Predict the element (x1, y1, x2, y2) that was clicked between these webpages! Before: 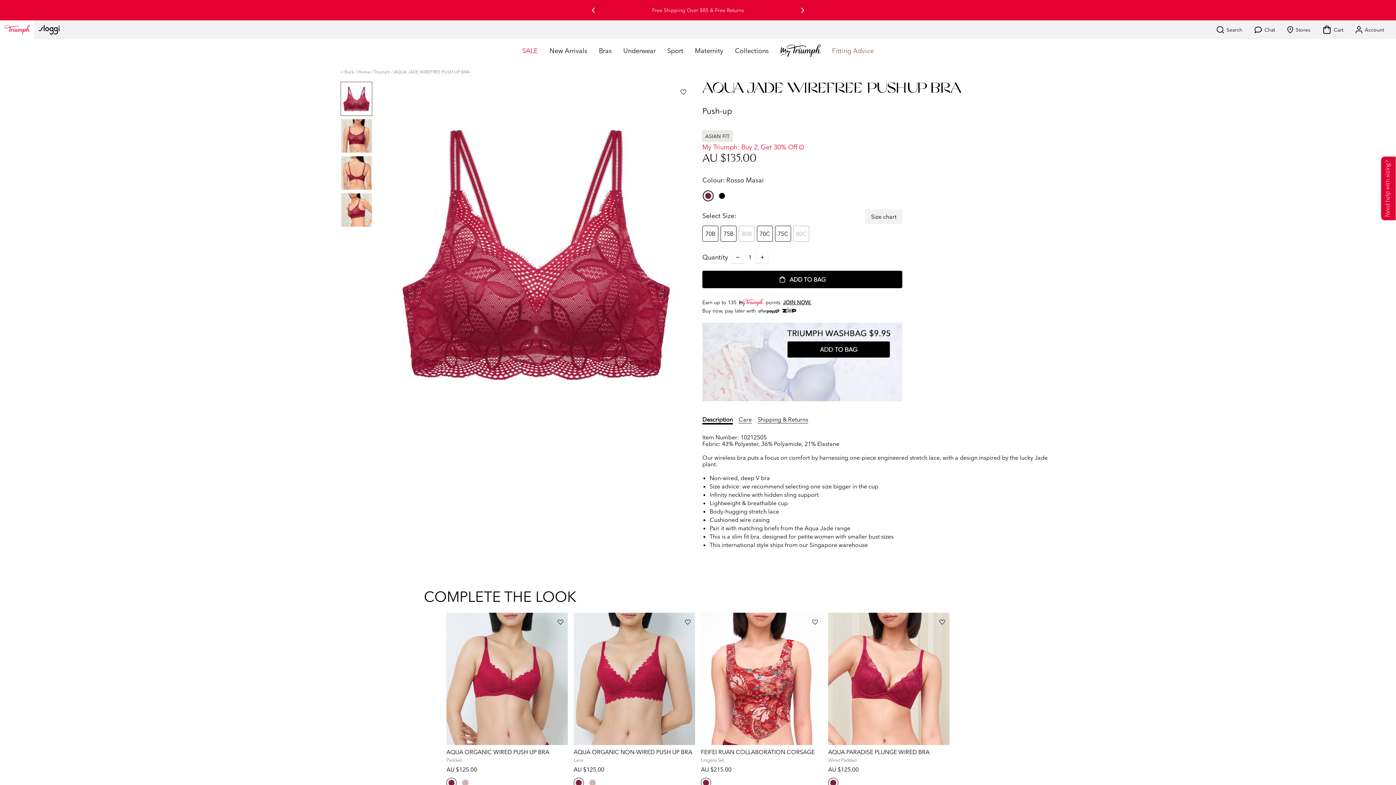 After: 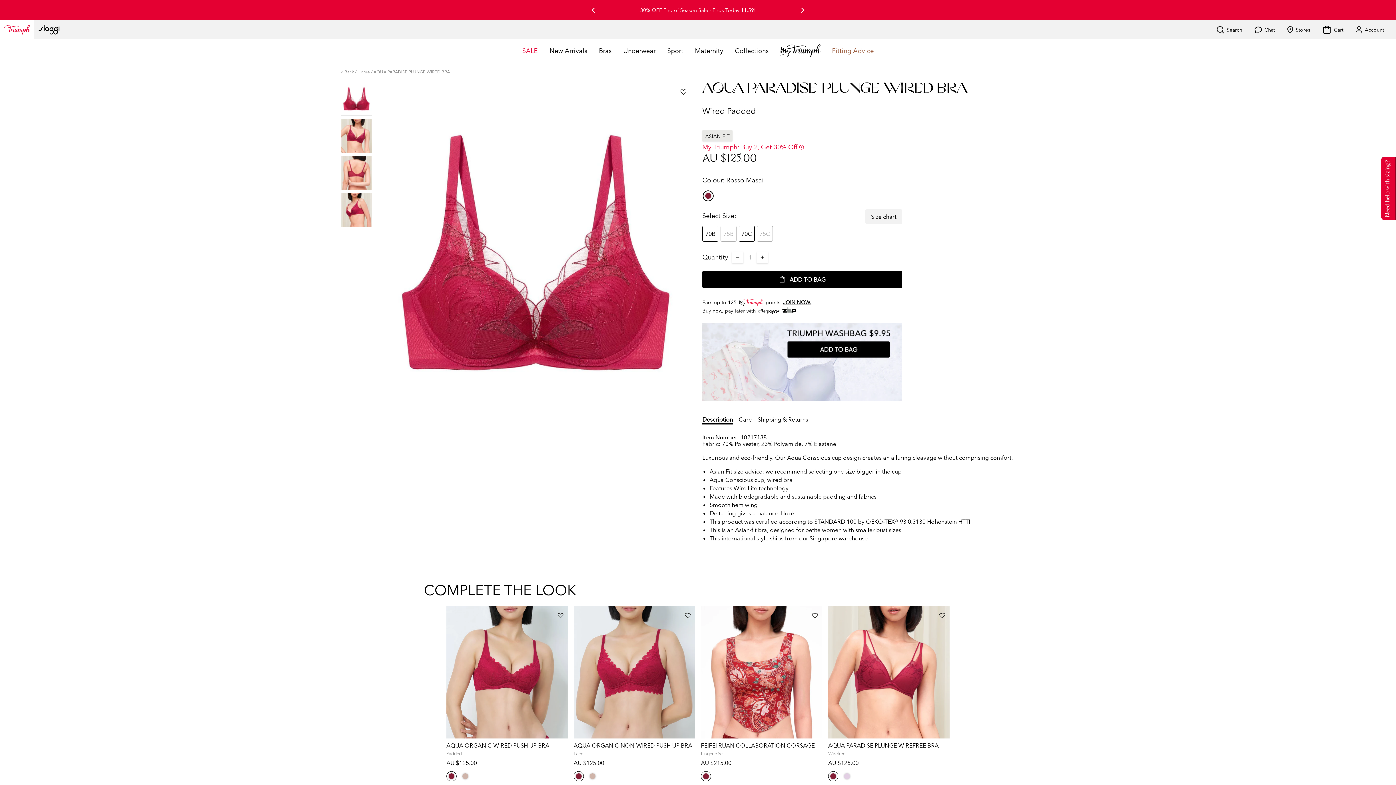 Action: bbox: (828, 604, 949, 736)